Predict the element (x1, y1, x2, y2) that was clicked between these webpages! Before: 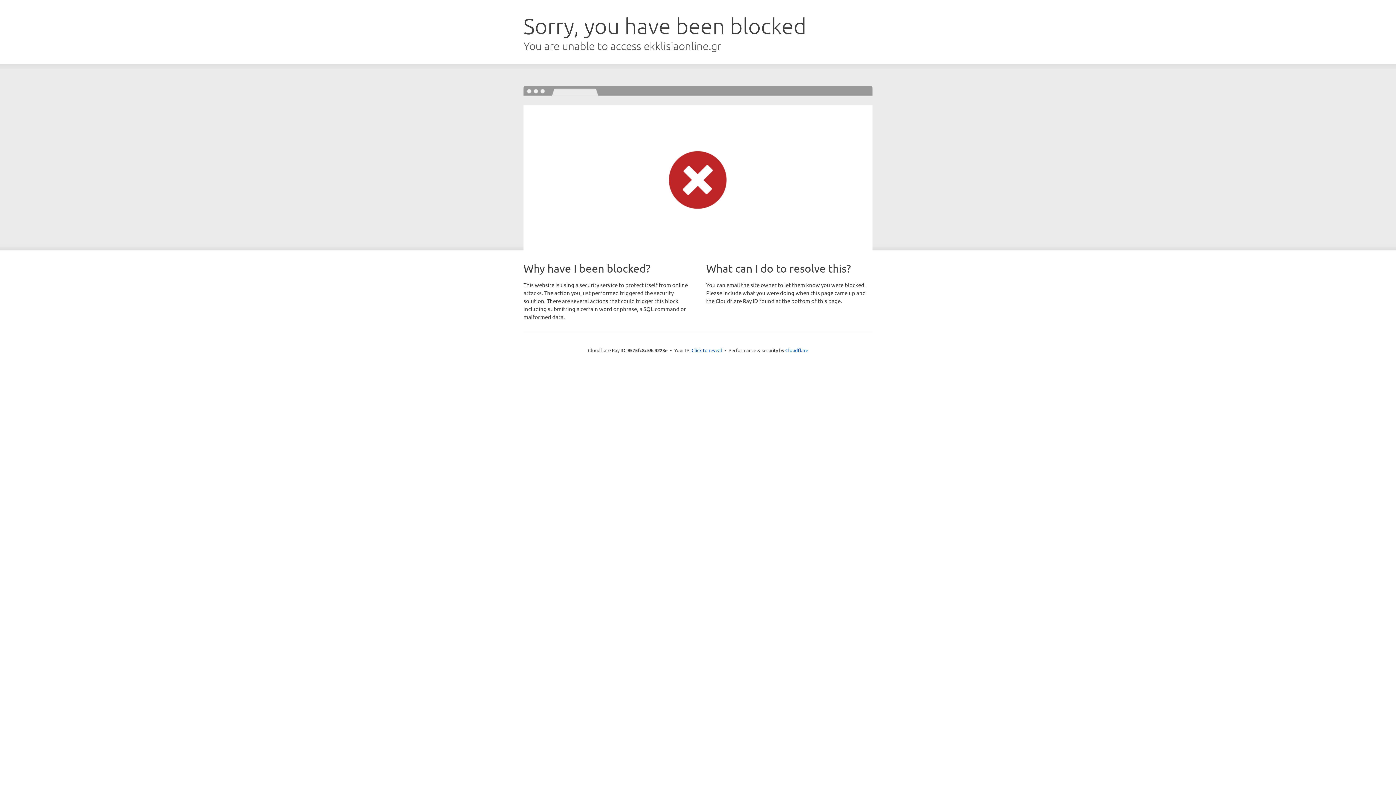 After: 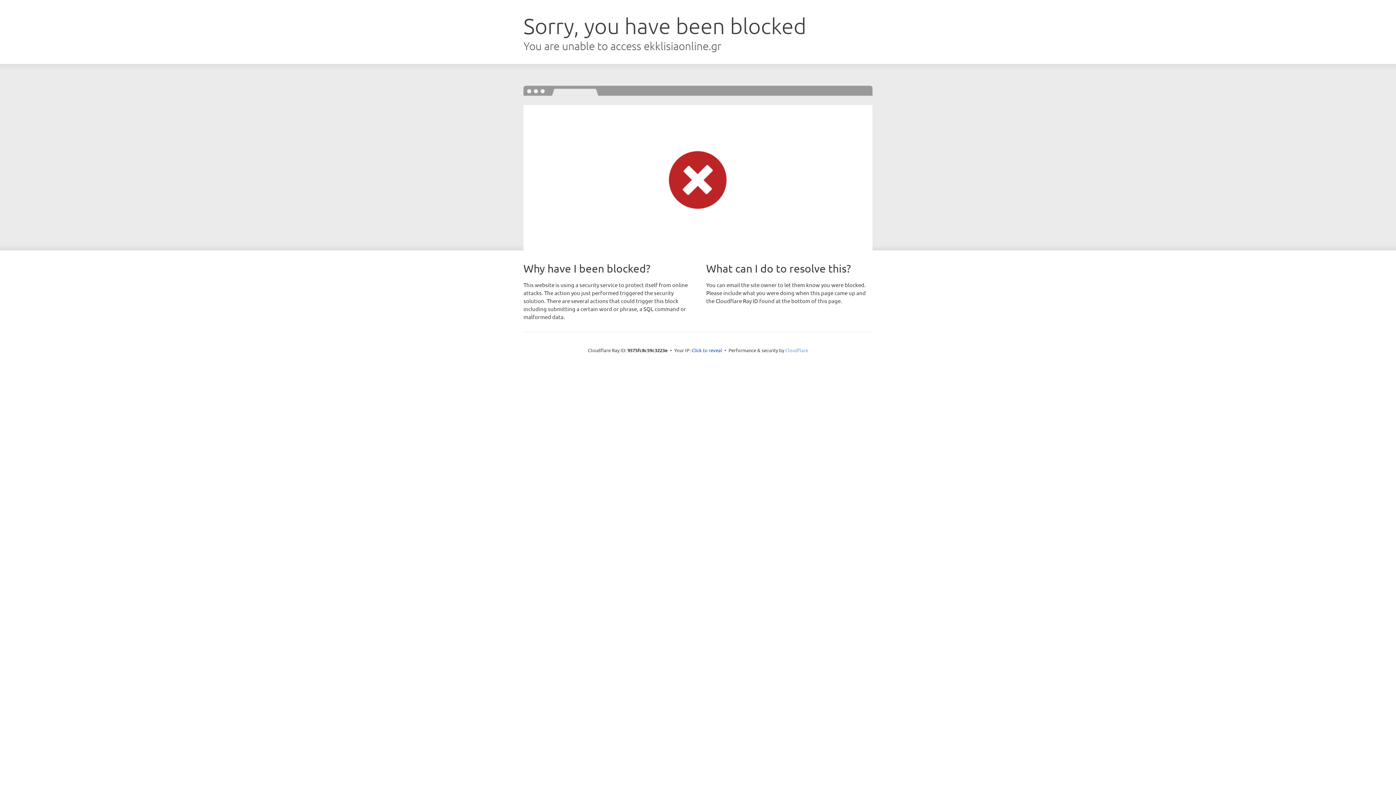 Action: label: Cloudflare bbox: (785, 347, 808, 353)